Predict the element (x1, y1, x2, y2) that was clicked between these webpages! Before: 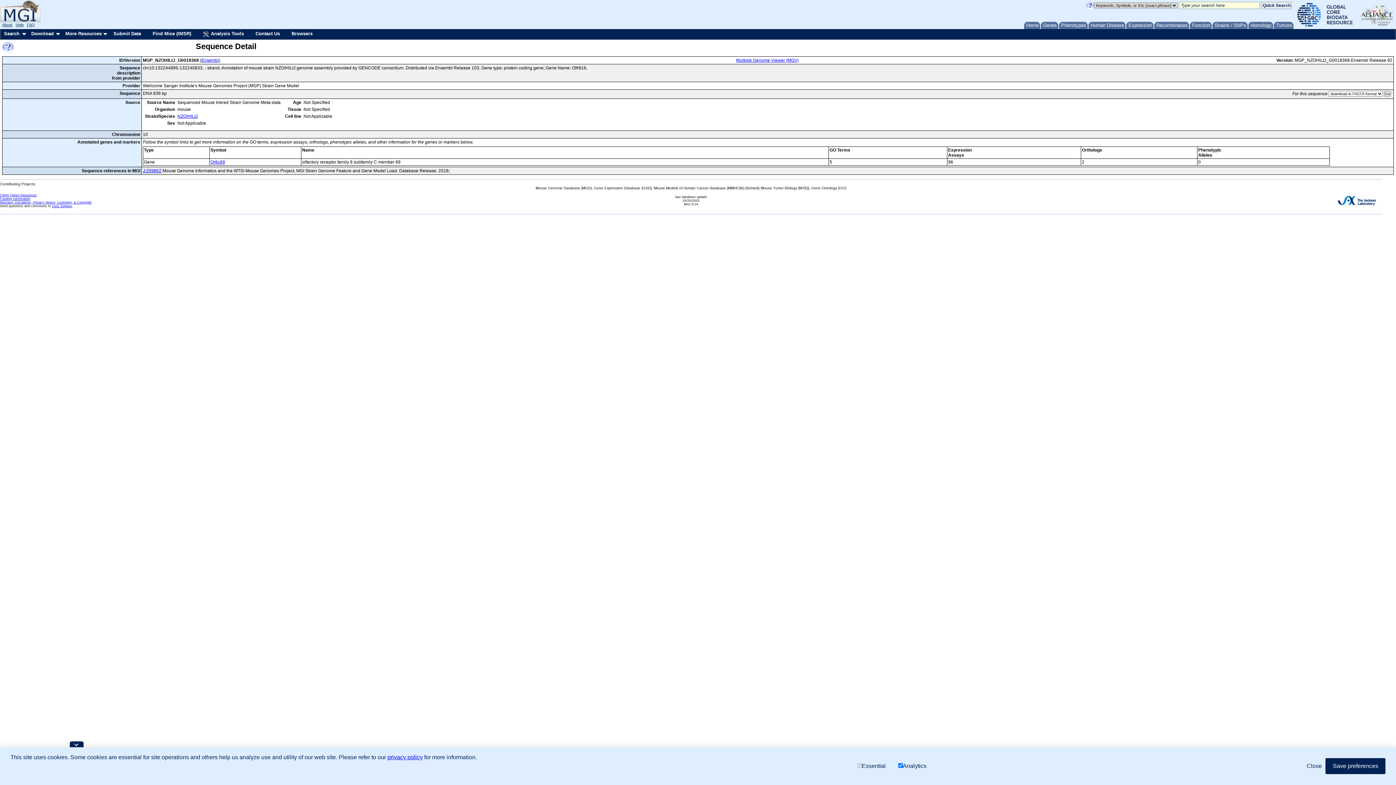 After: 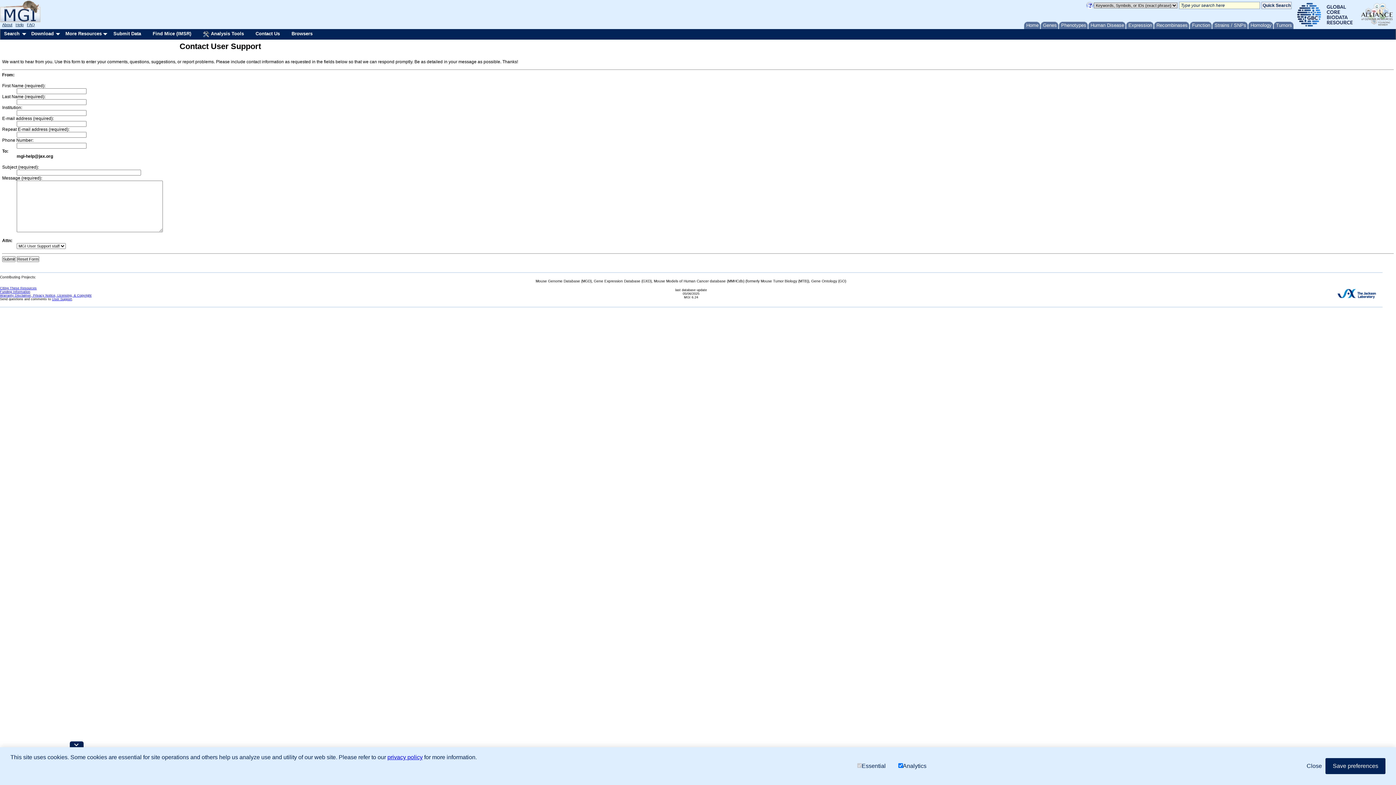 Action: bbox: (252, 29, 288, 38) label: Contact Us